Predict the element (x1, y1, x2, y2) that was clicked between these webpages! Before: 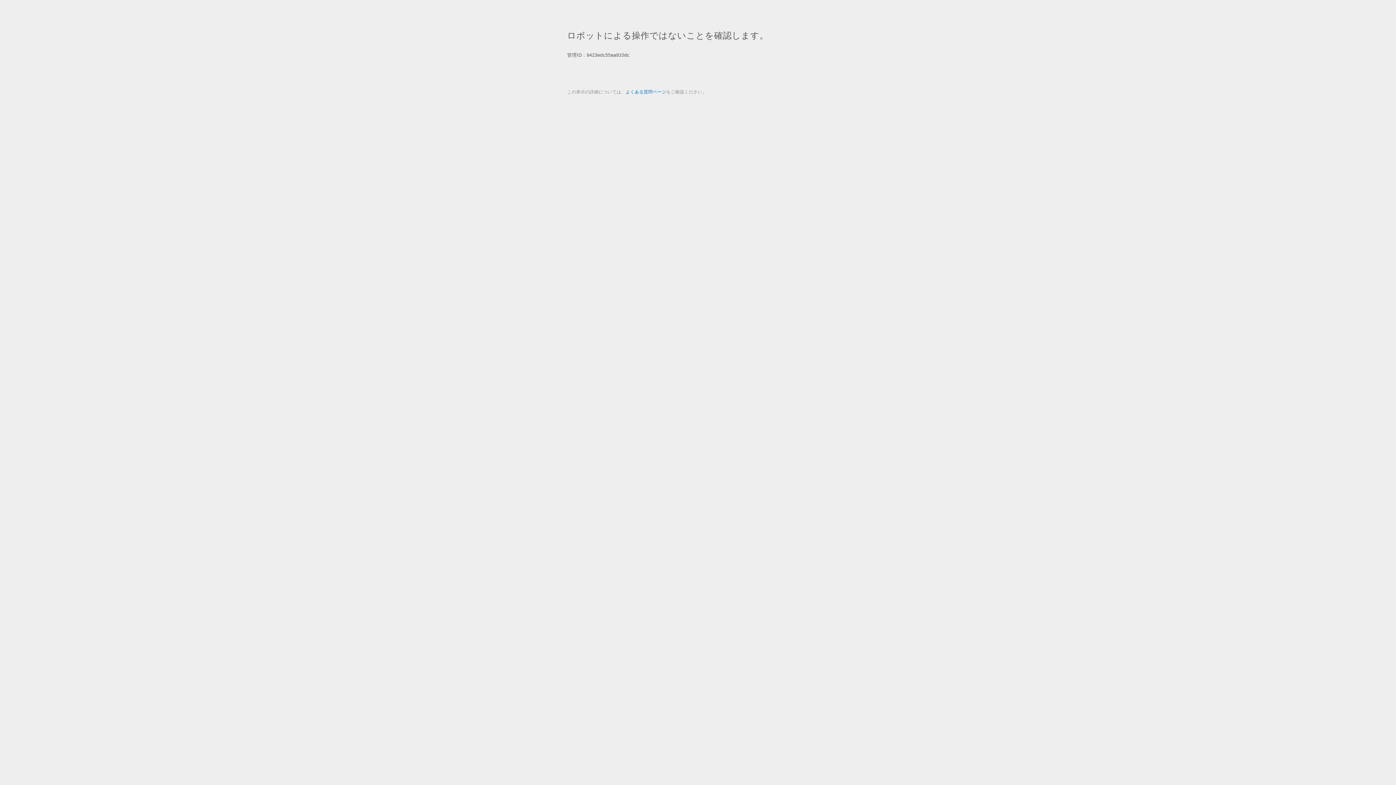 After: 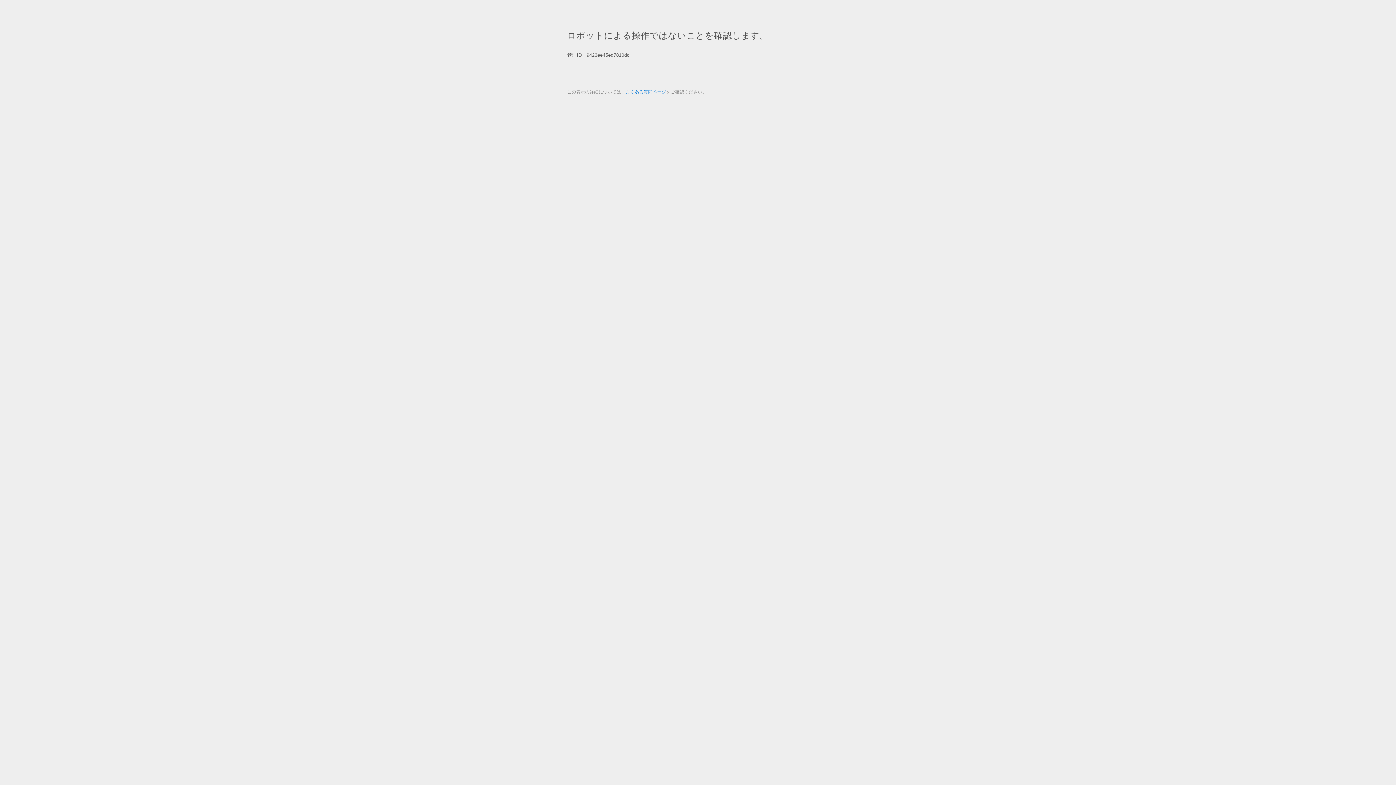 Action: bbox: (625, 89, 666, 94) label: よくある質問ページ